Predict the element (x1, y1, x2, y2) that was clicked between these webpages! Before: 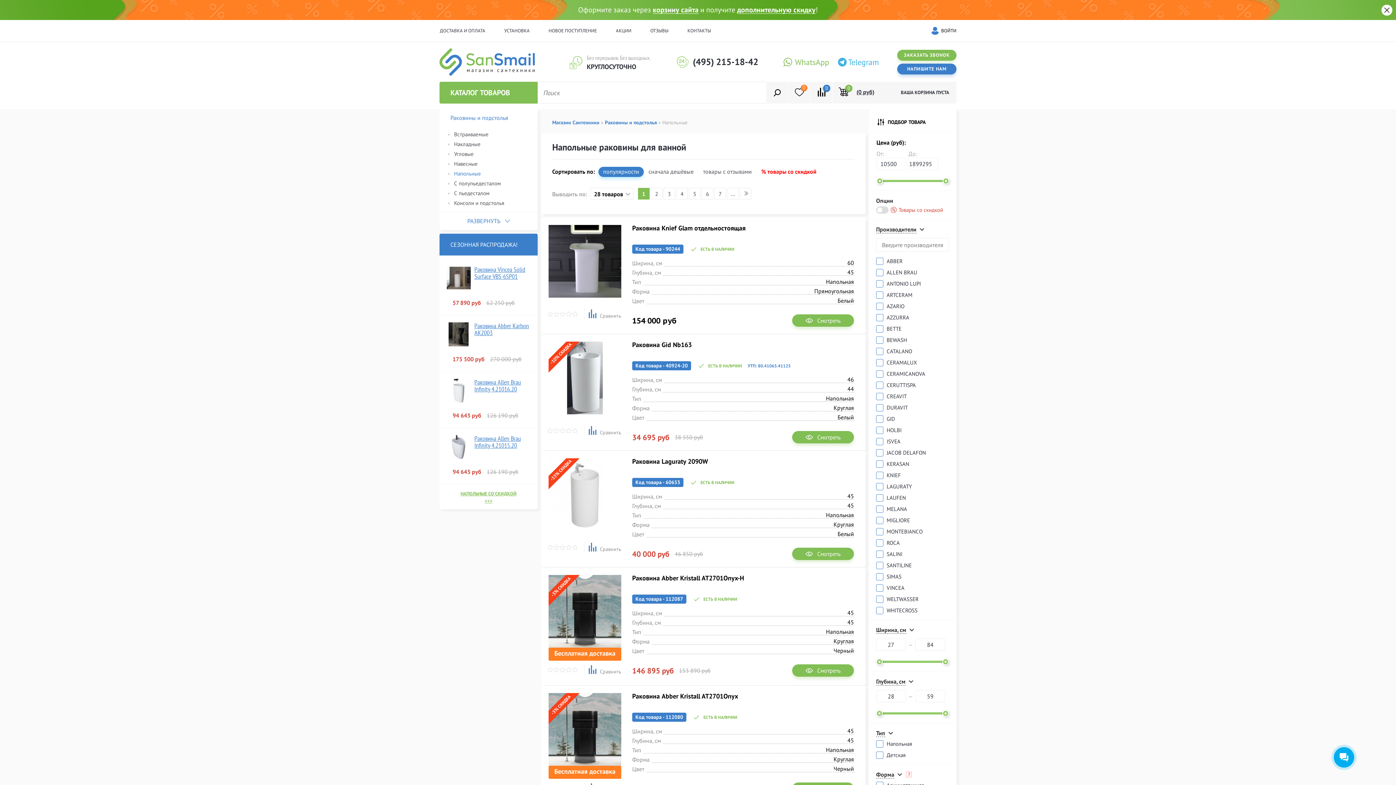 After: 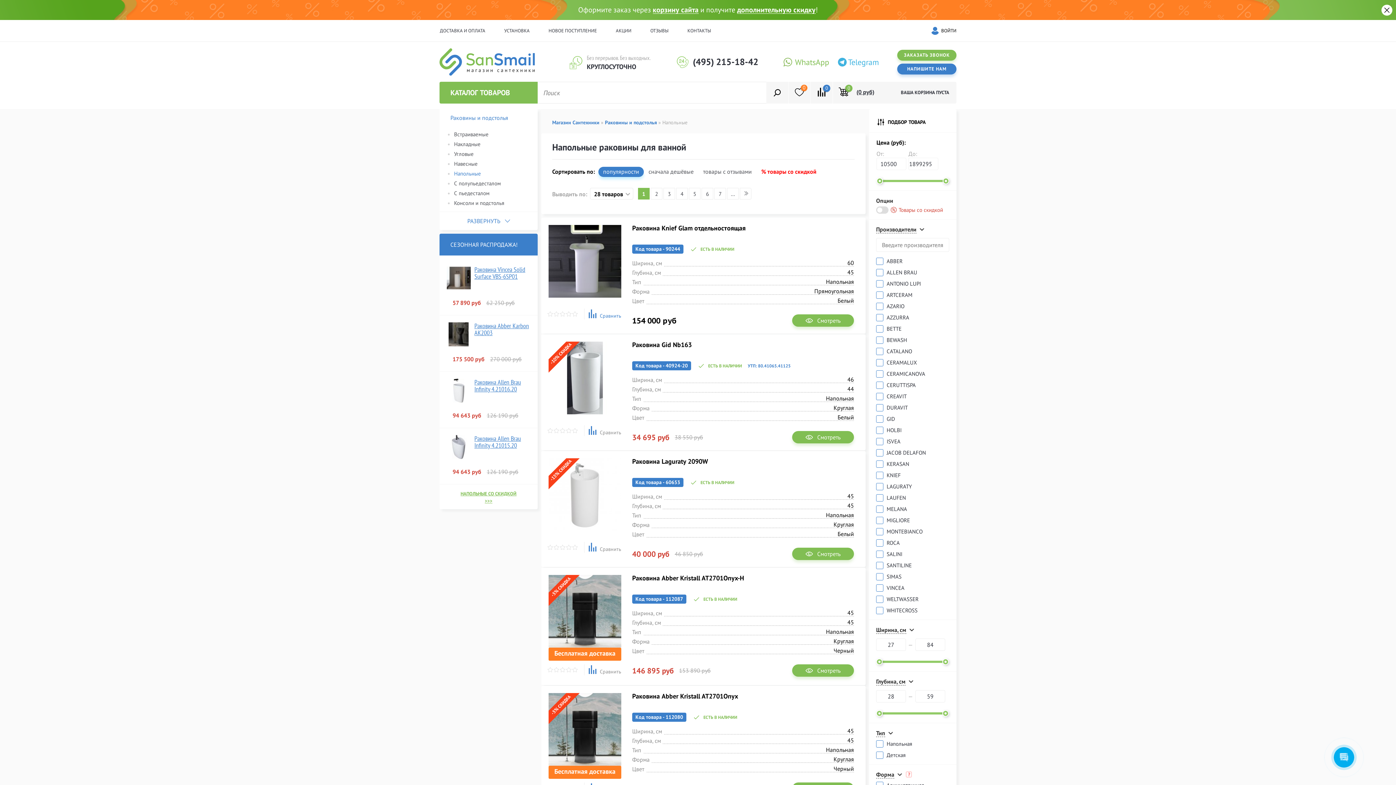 Action: label: Сравнить bbox: (588, 308, 621, 319)